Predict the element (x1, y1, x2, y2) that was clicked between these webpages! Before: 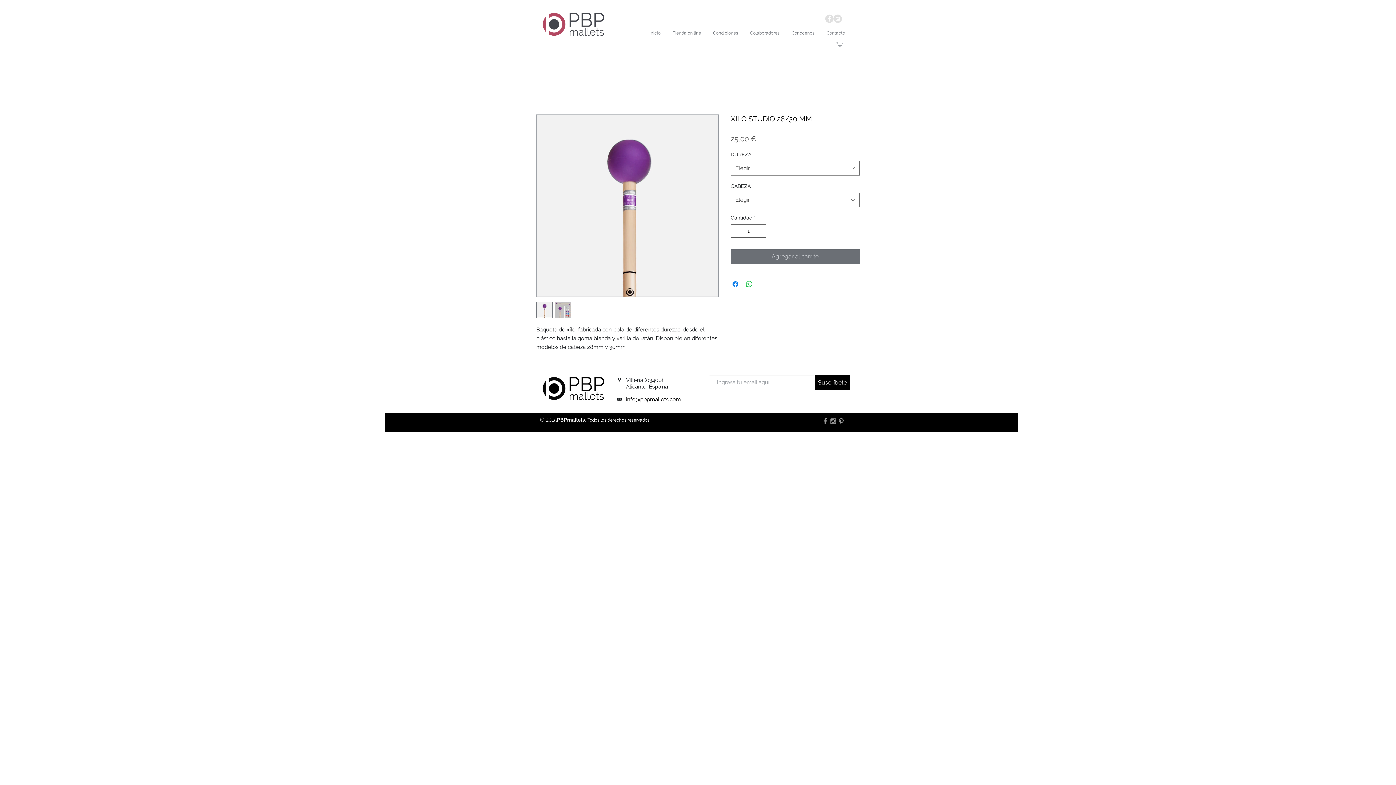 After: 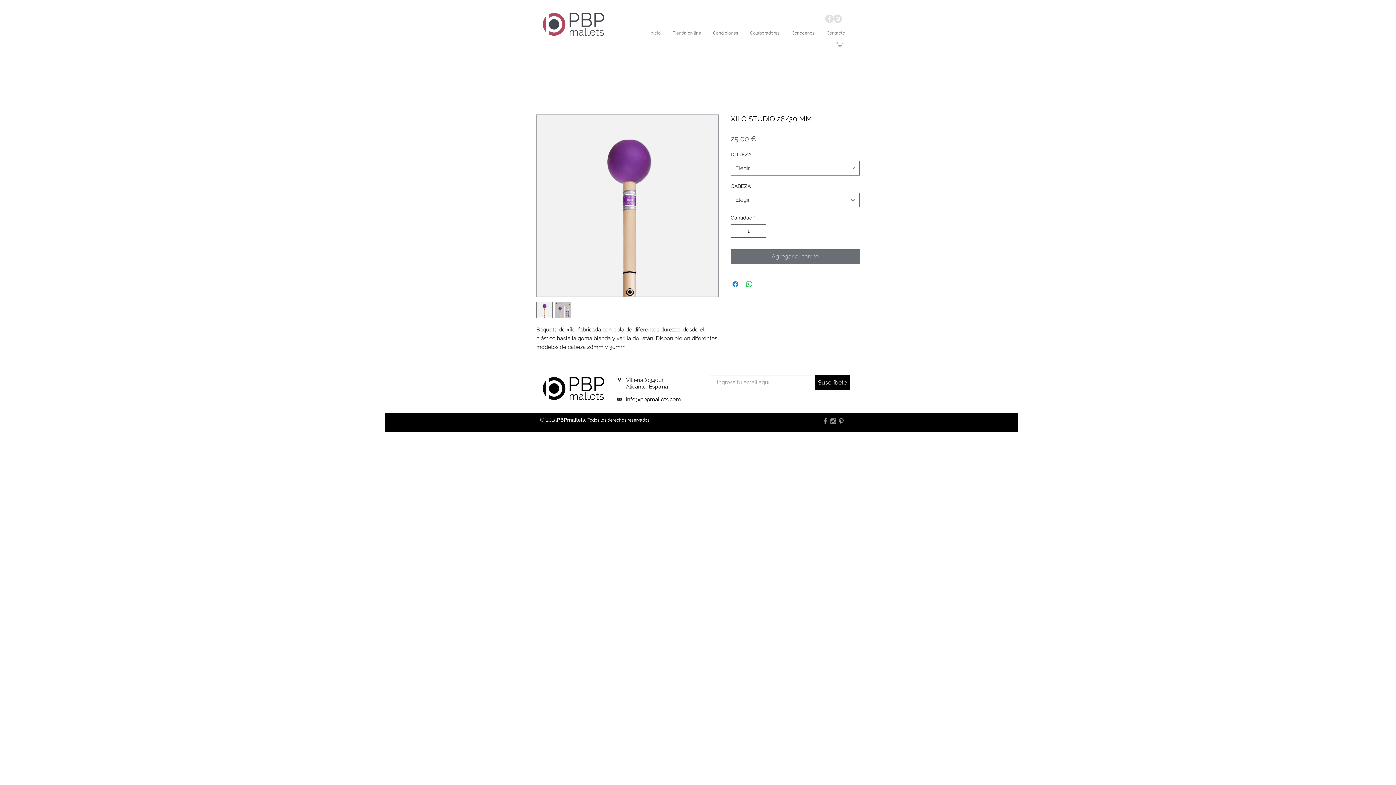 Action: bbox: (825, 14, 833, 22) label: Facebook - Grey Circle